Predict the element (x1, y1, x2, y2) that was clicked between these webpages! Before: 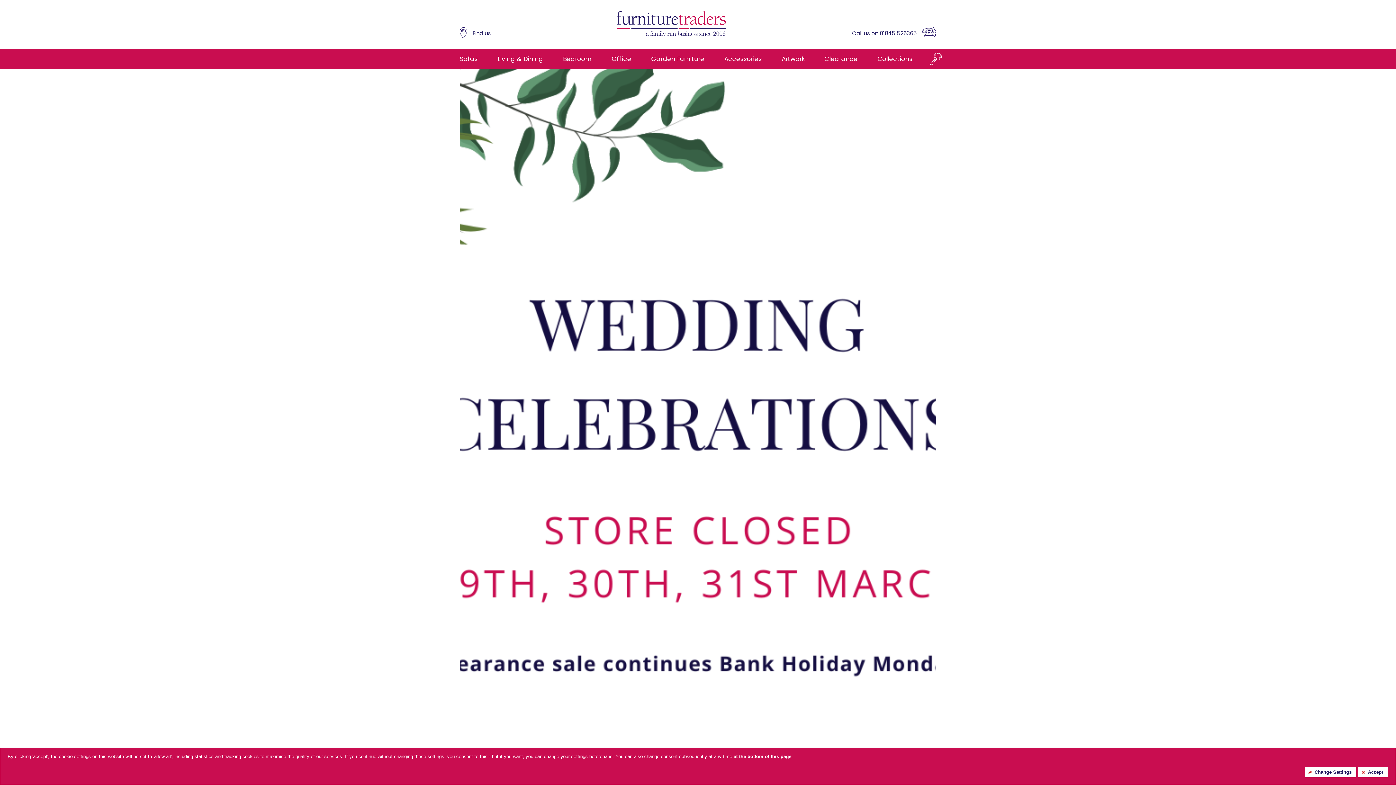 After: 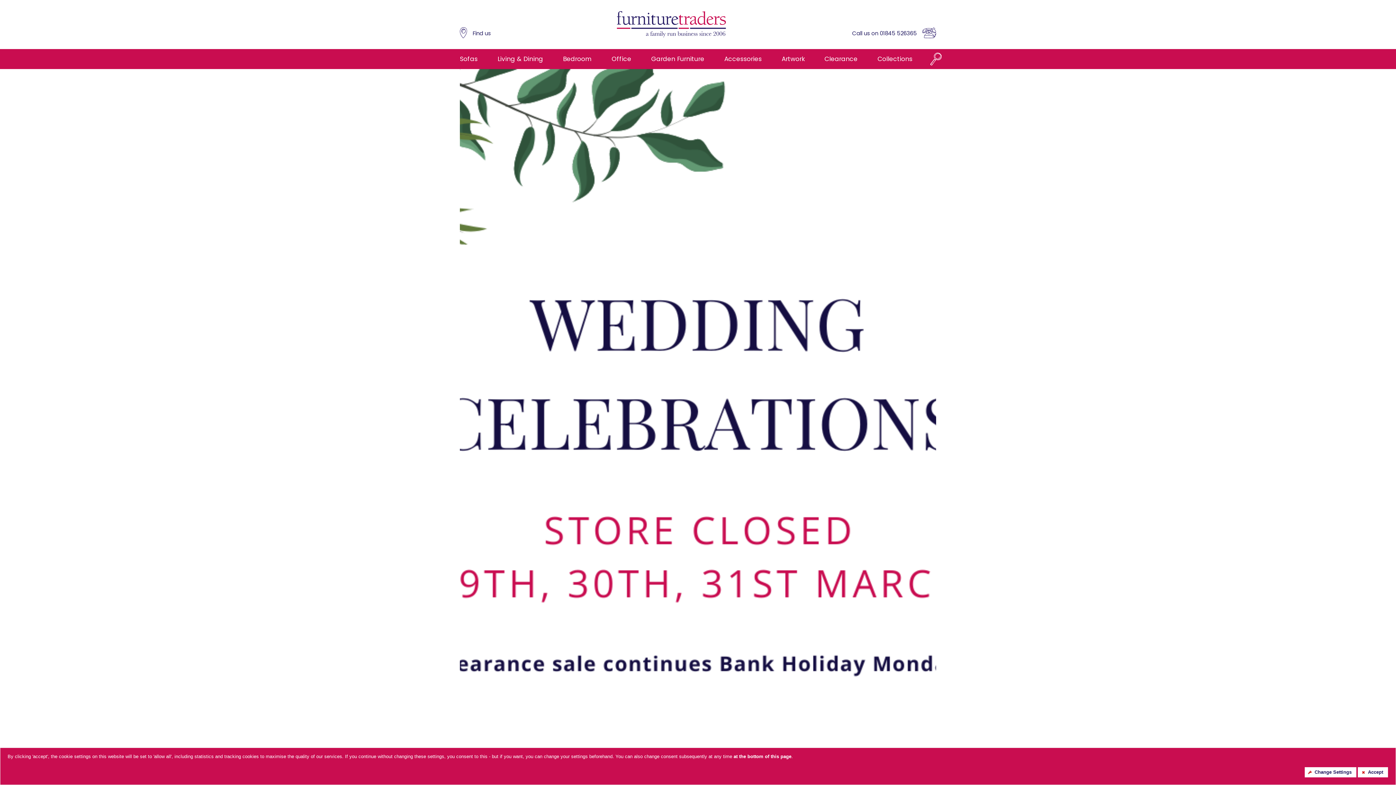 Action: label: Call us on 01845 526365 bbox: (852, 29, 936, 38)